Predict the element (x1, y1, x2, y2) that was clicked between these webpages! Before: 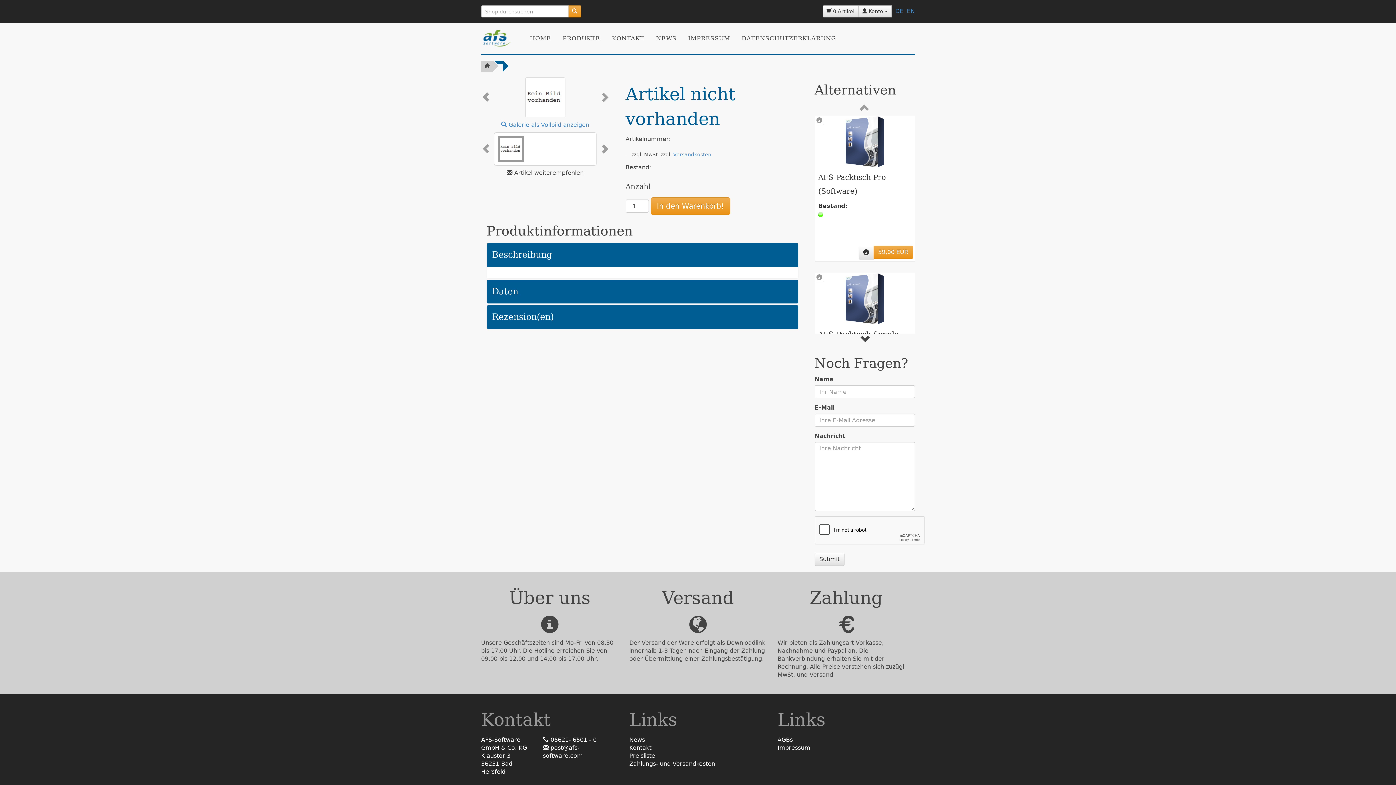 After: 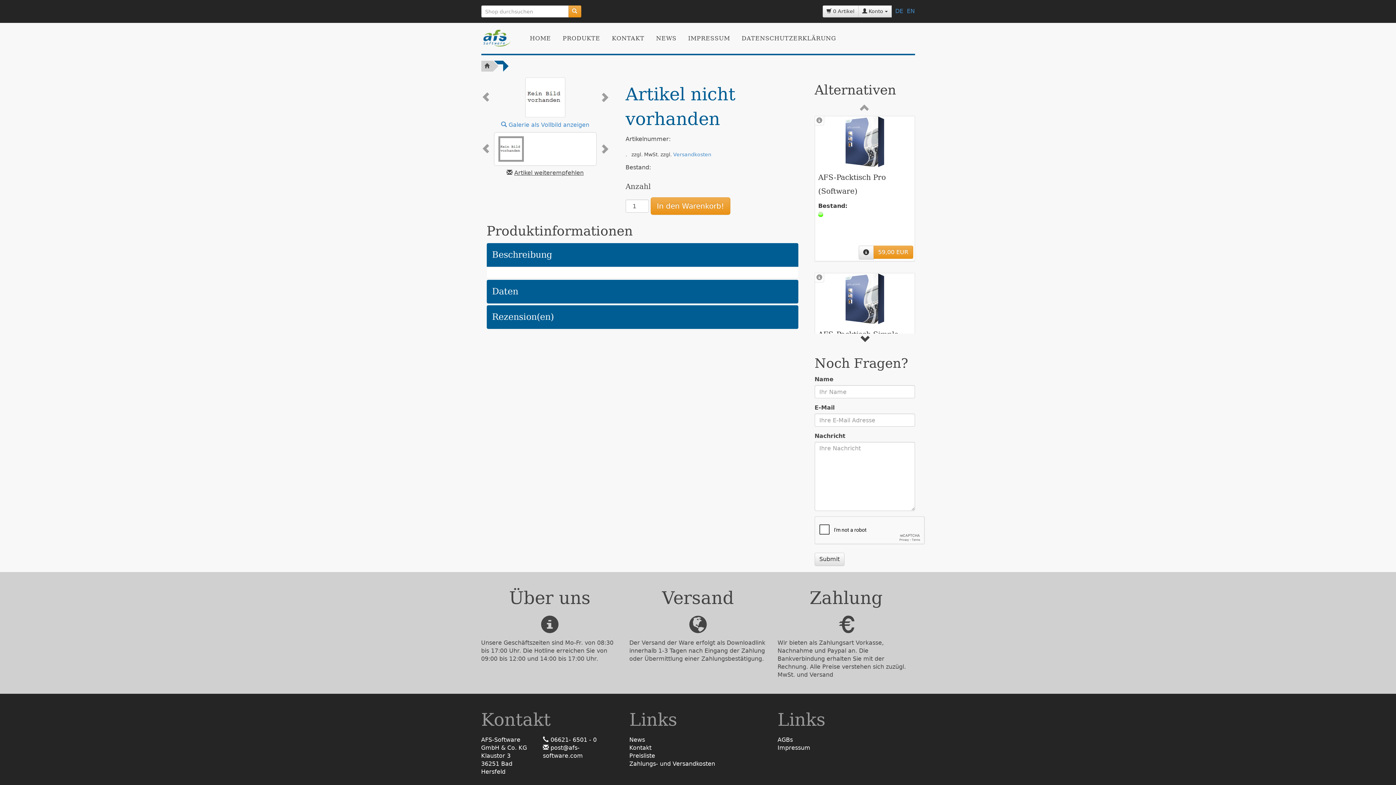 Action: label: Artikel weiterempfehlen bbox: (514, 169, 583, 176)